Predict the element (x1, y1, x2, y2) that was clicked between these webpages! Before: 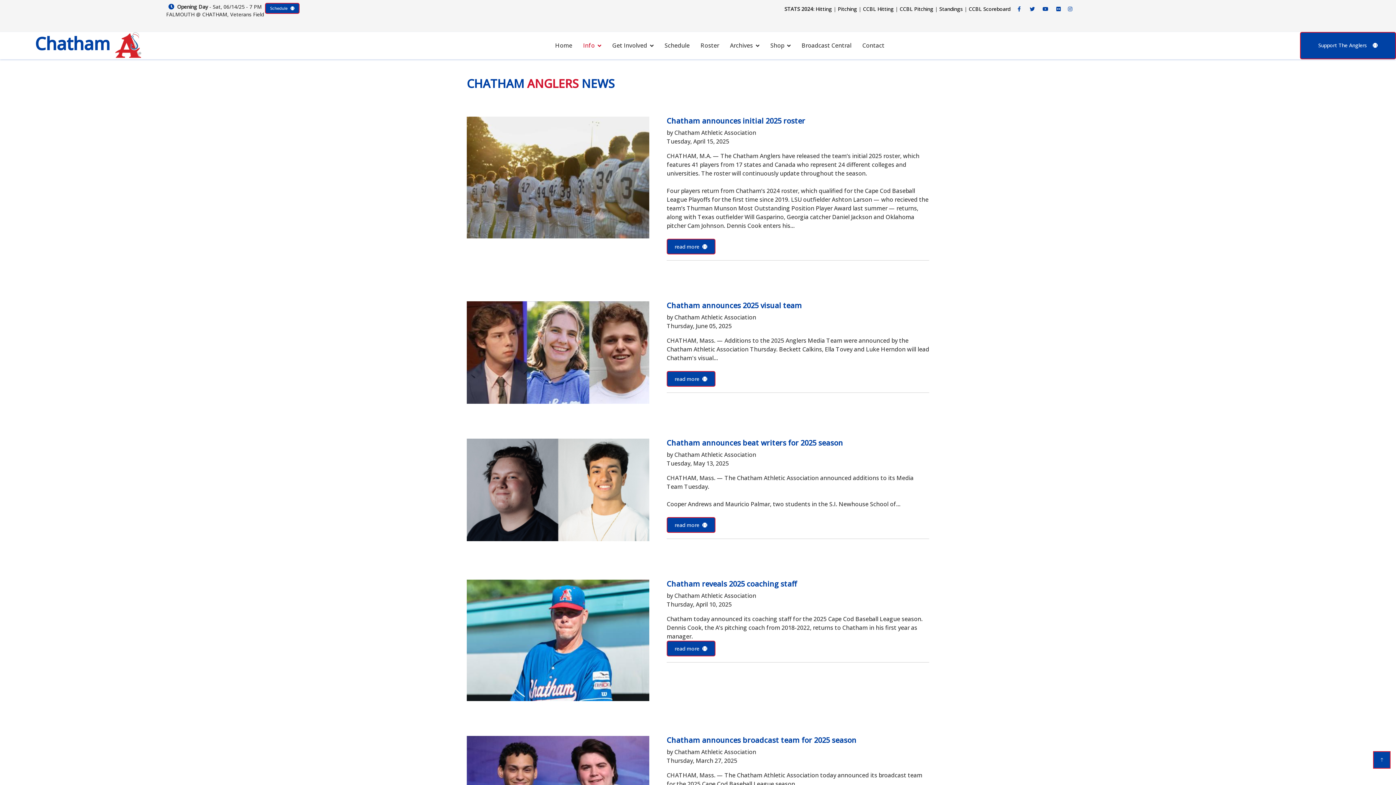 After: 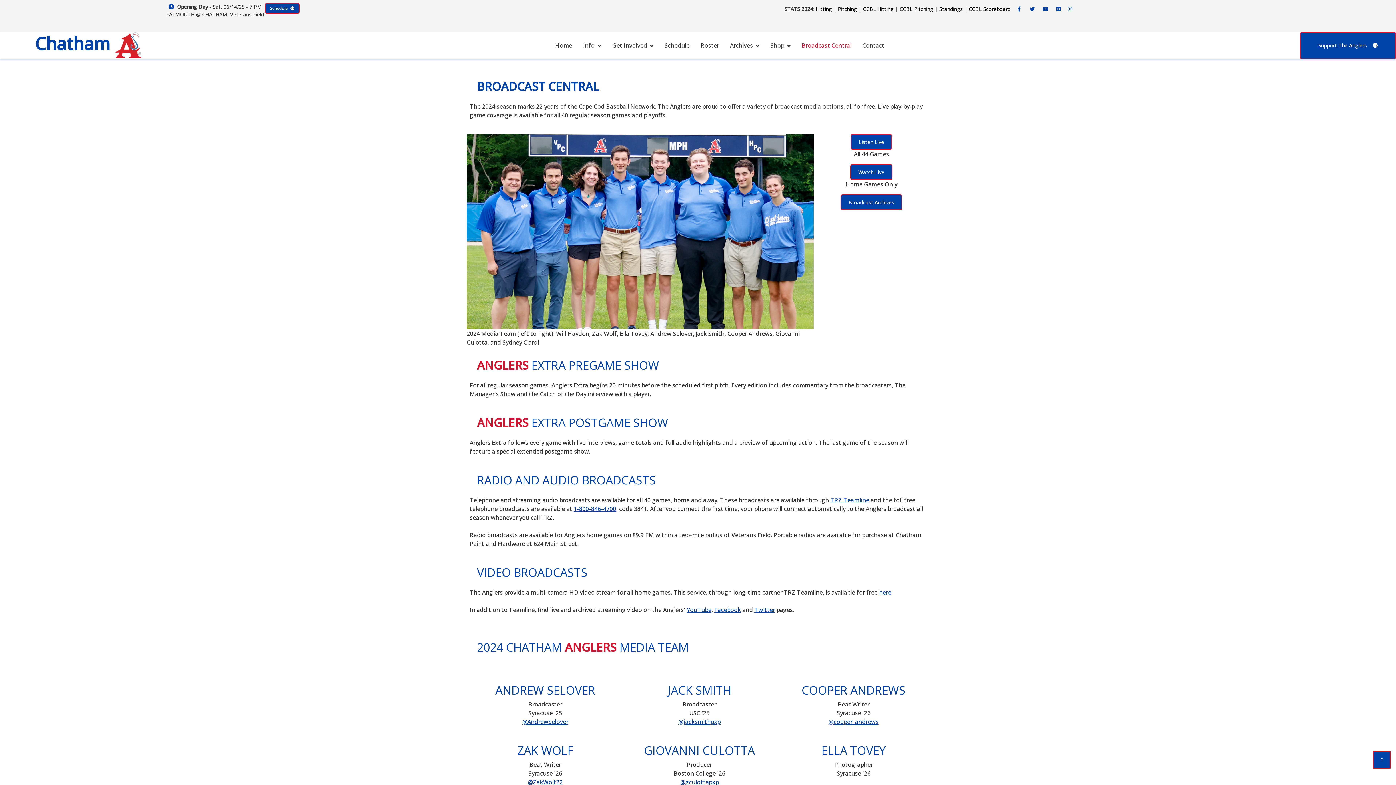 Action: label: Broadcast Central bbox: (801, 31, 851, 59)